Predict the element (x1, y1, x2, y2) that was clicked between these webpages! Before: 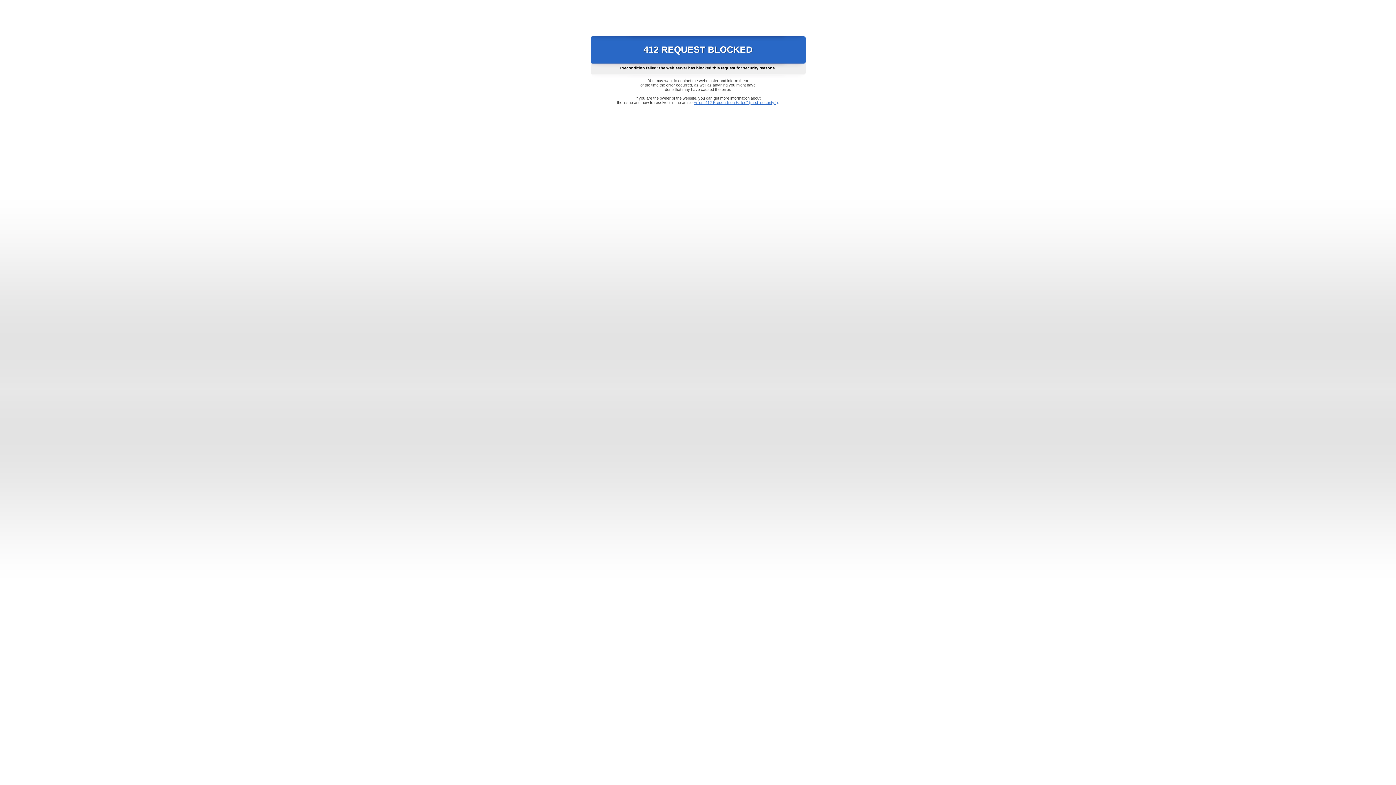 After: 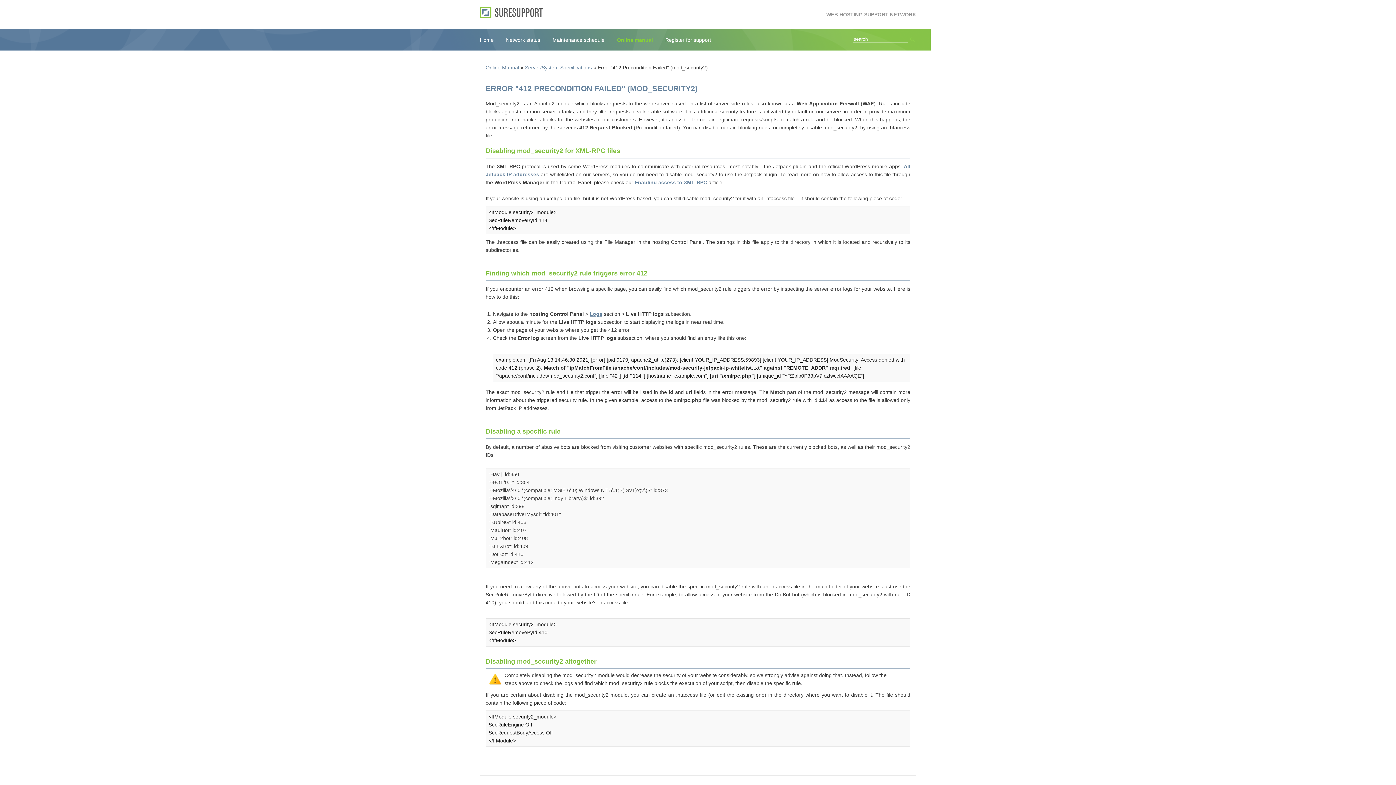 Action: bbox: (693, 100, 778, 104) label: Error "412 Precondition Failed" (mod_security2)